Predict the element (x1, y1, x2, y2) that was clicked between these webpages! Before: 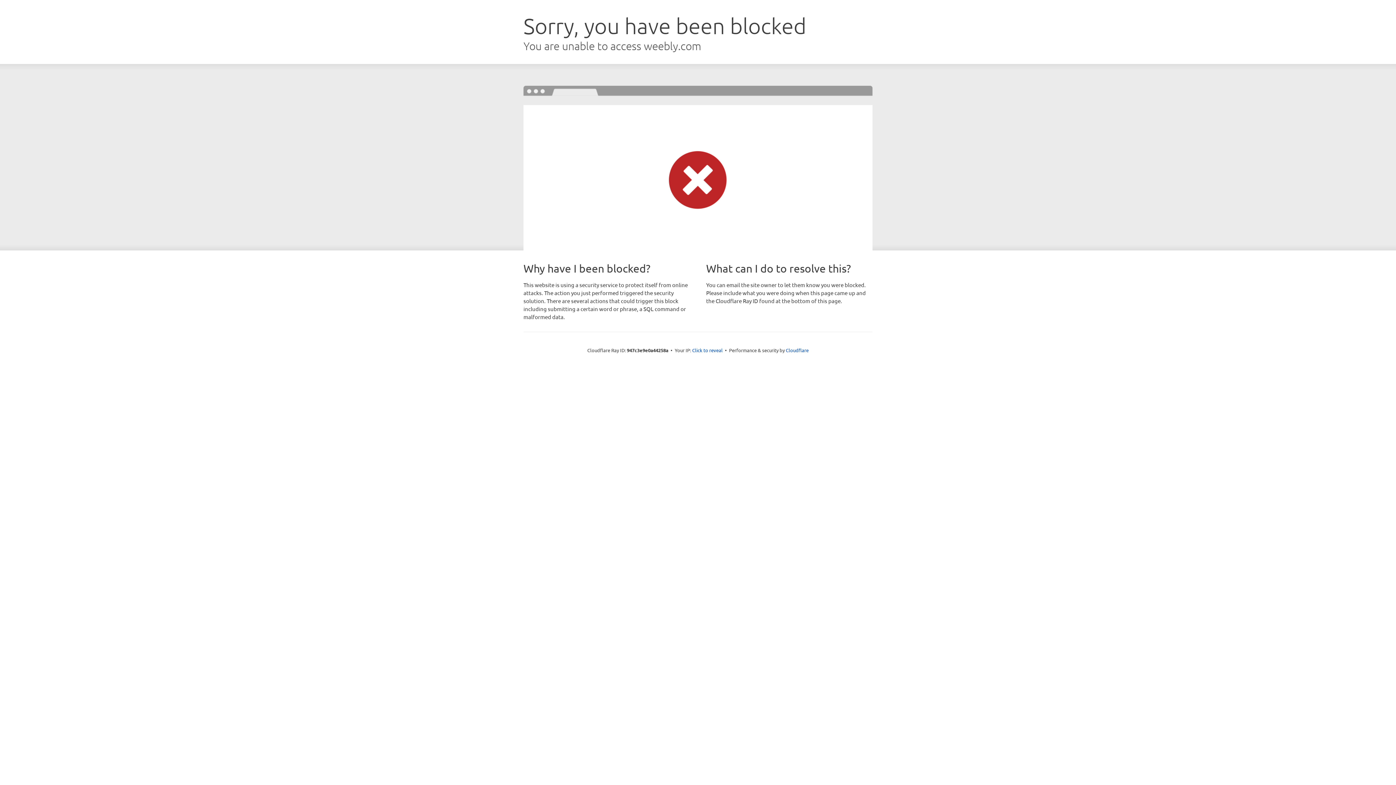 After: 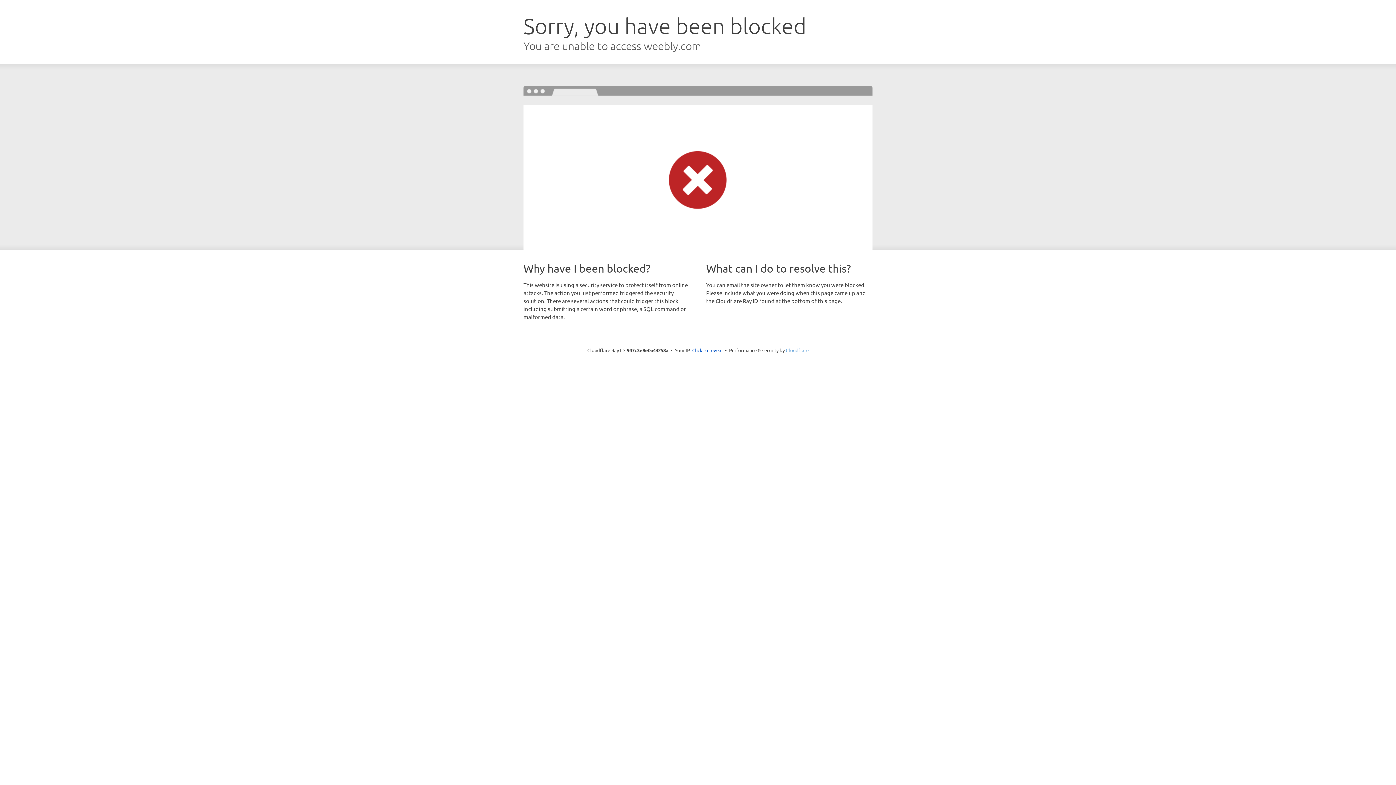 Action: bbox: (786, 347, 808, 353) label: Cloudflare